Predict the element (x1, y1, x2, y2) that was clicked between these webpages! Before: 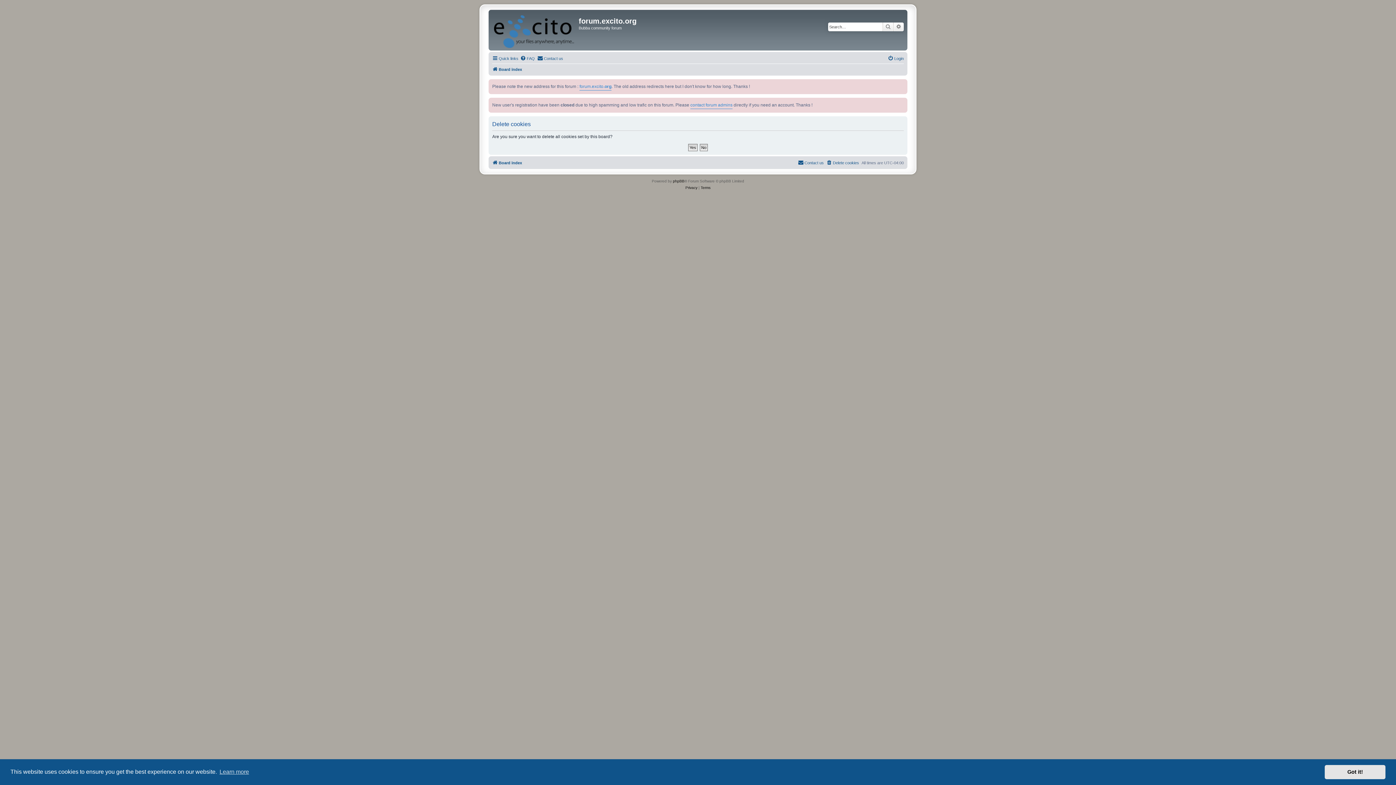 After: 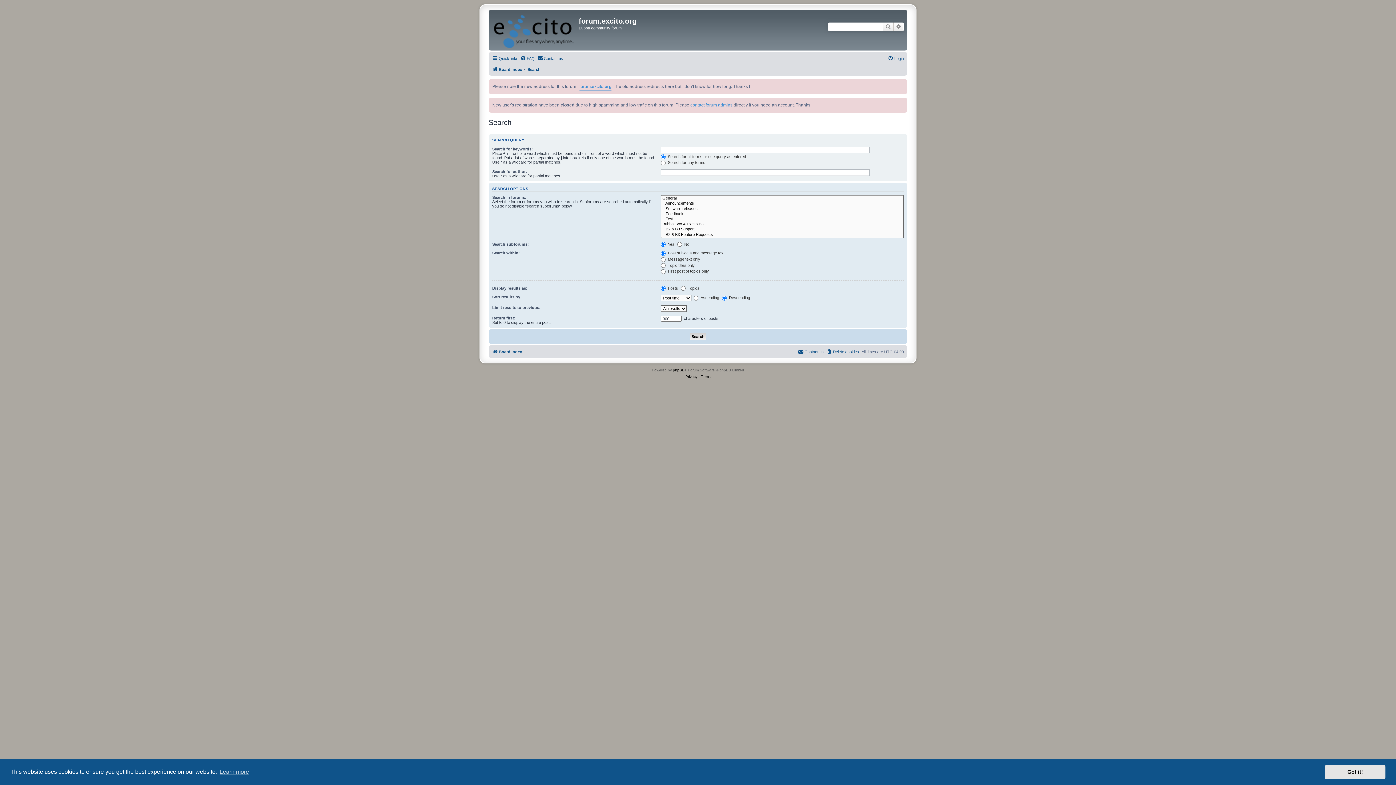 Action: bbox: (893, 22, 904, 31) label: Advanced search